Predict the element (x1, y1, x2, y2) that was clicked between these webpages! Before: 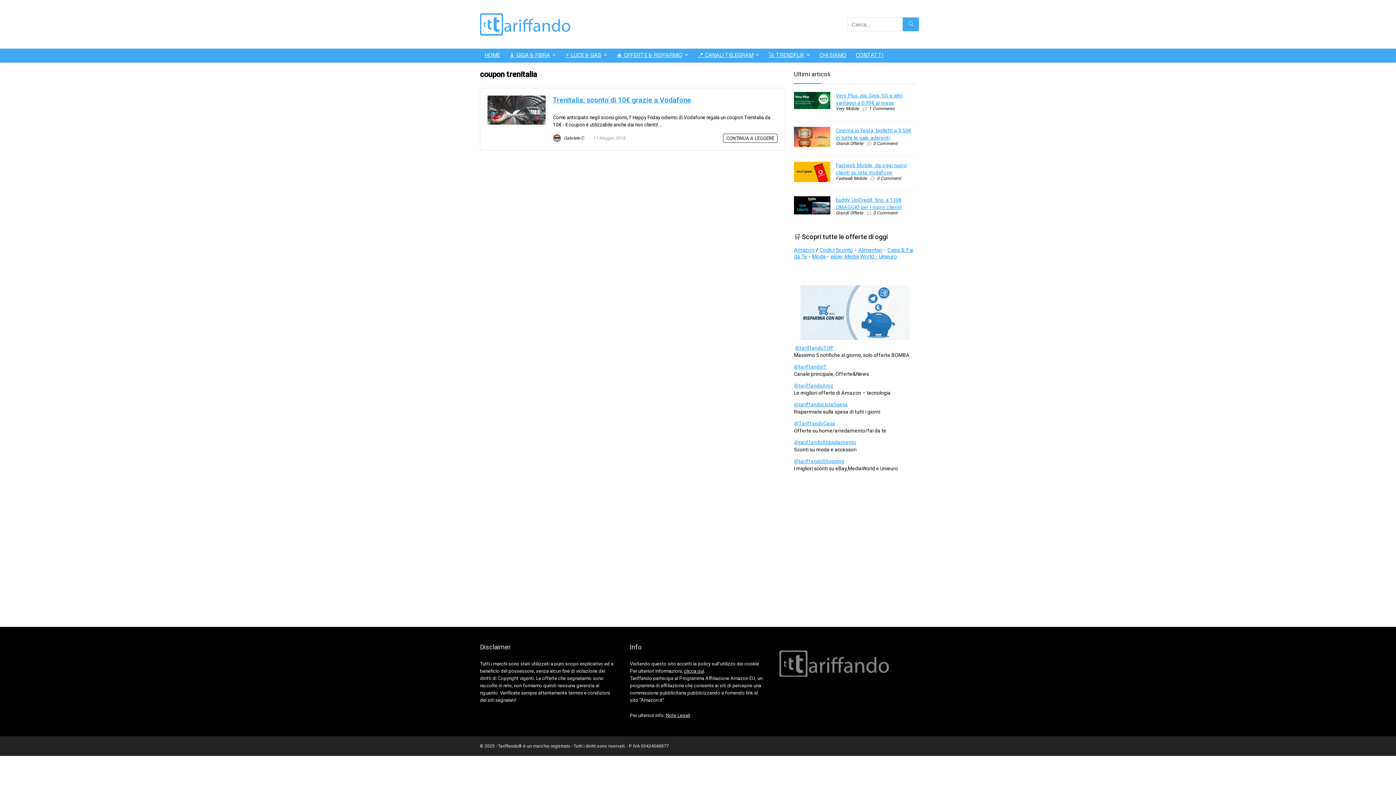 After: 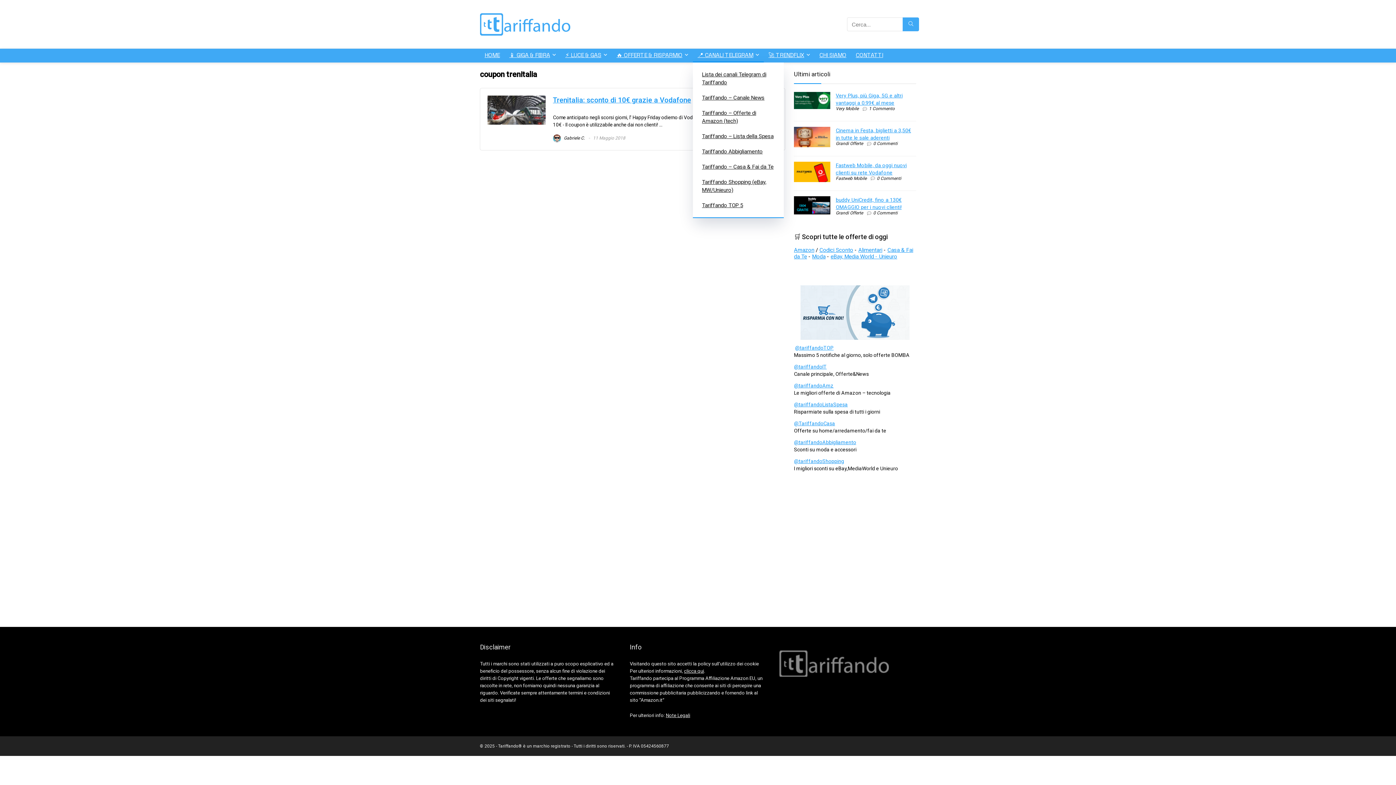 Action: bbox: (693, 48, 764, 62) label: 📍 CANALI TELEGRAM